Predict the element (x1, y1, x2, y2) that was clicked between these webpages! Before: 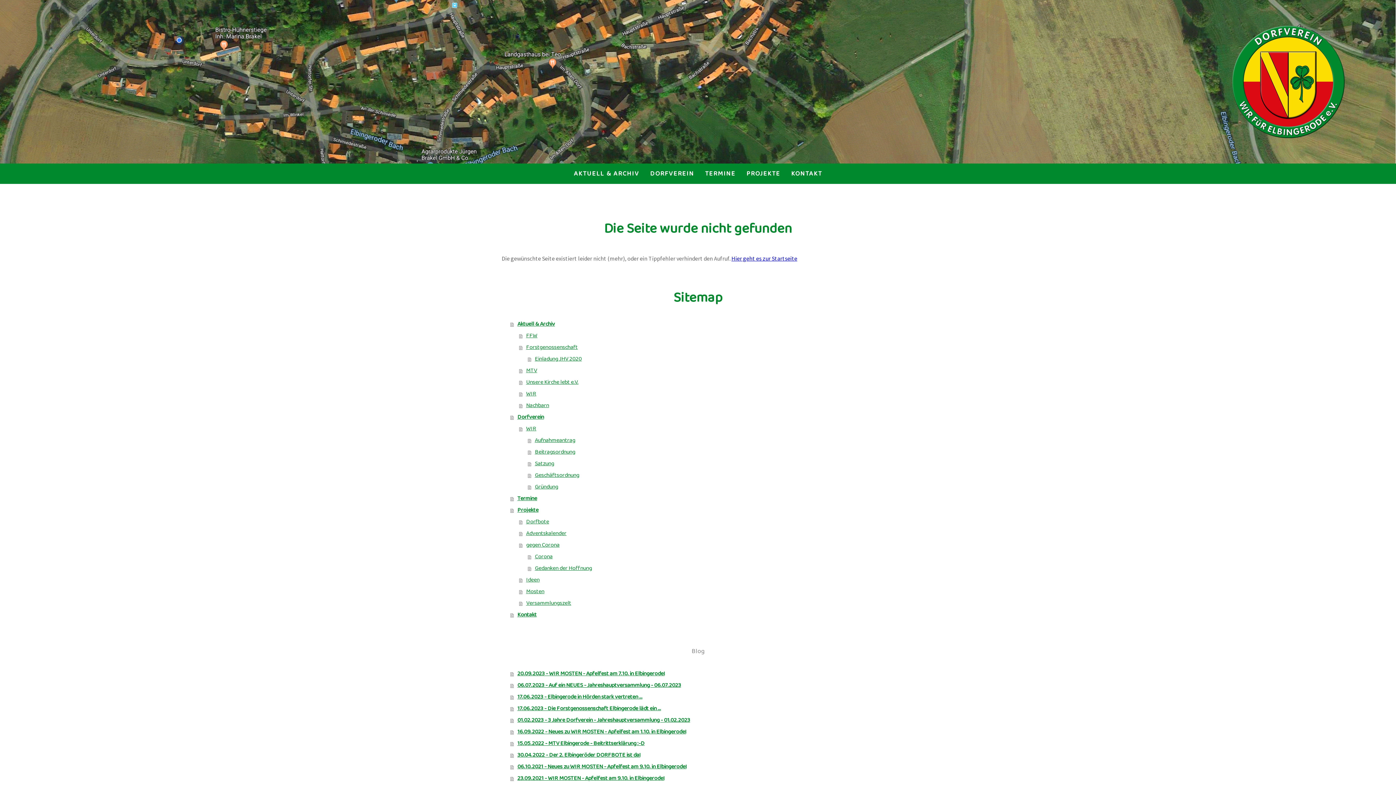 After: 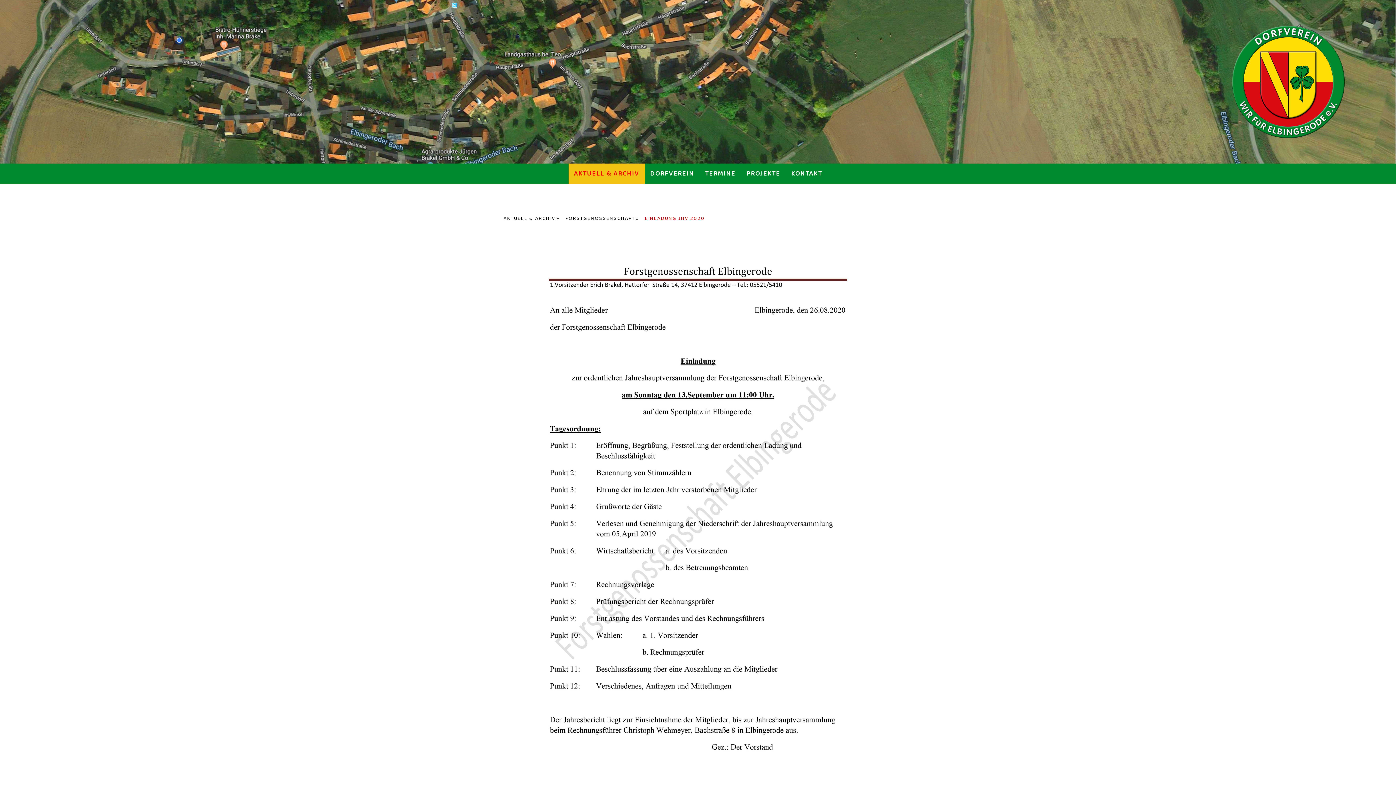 Action: label: Einladung JHV 2020 bbox: (528, 353, 894, 365)